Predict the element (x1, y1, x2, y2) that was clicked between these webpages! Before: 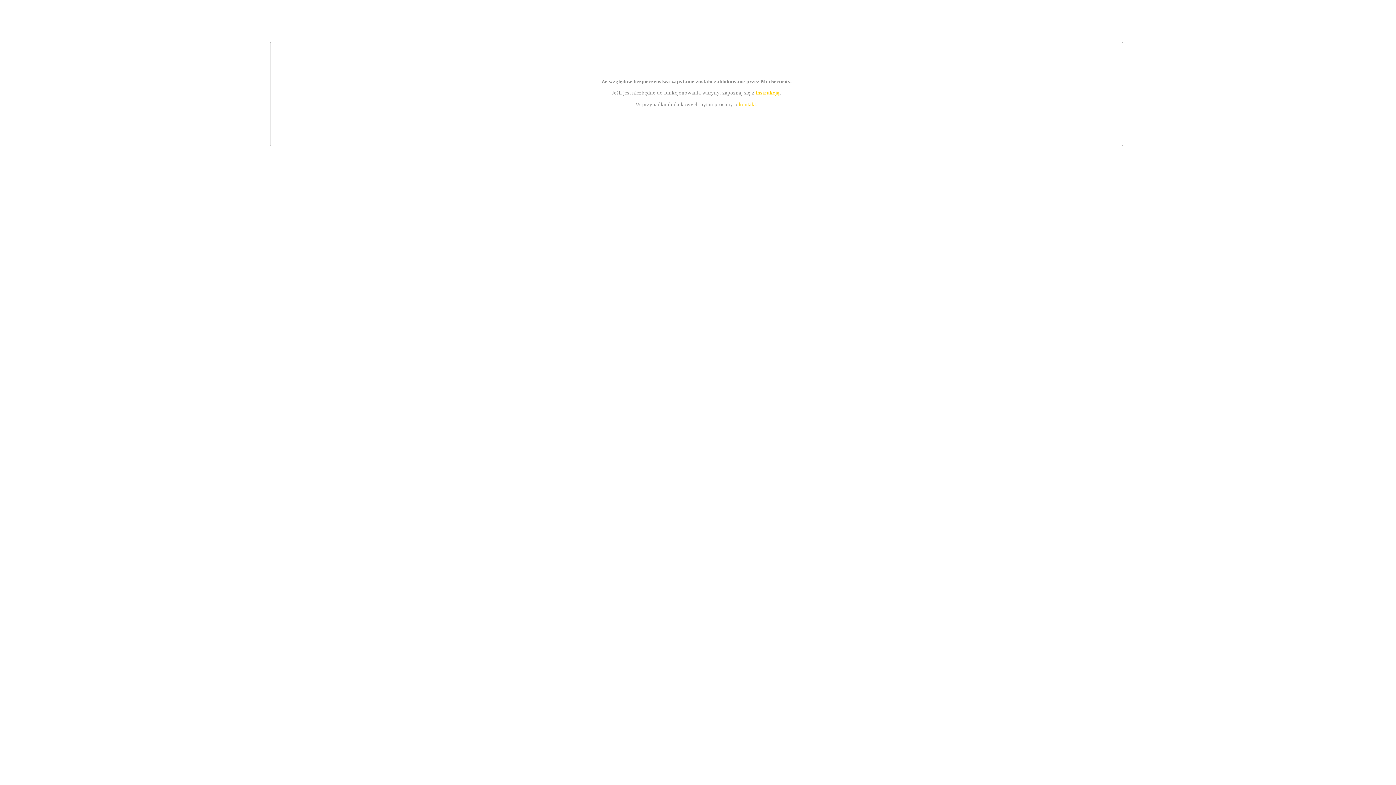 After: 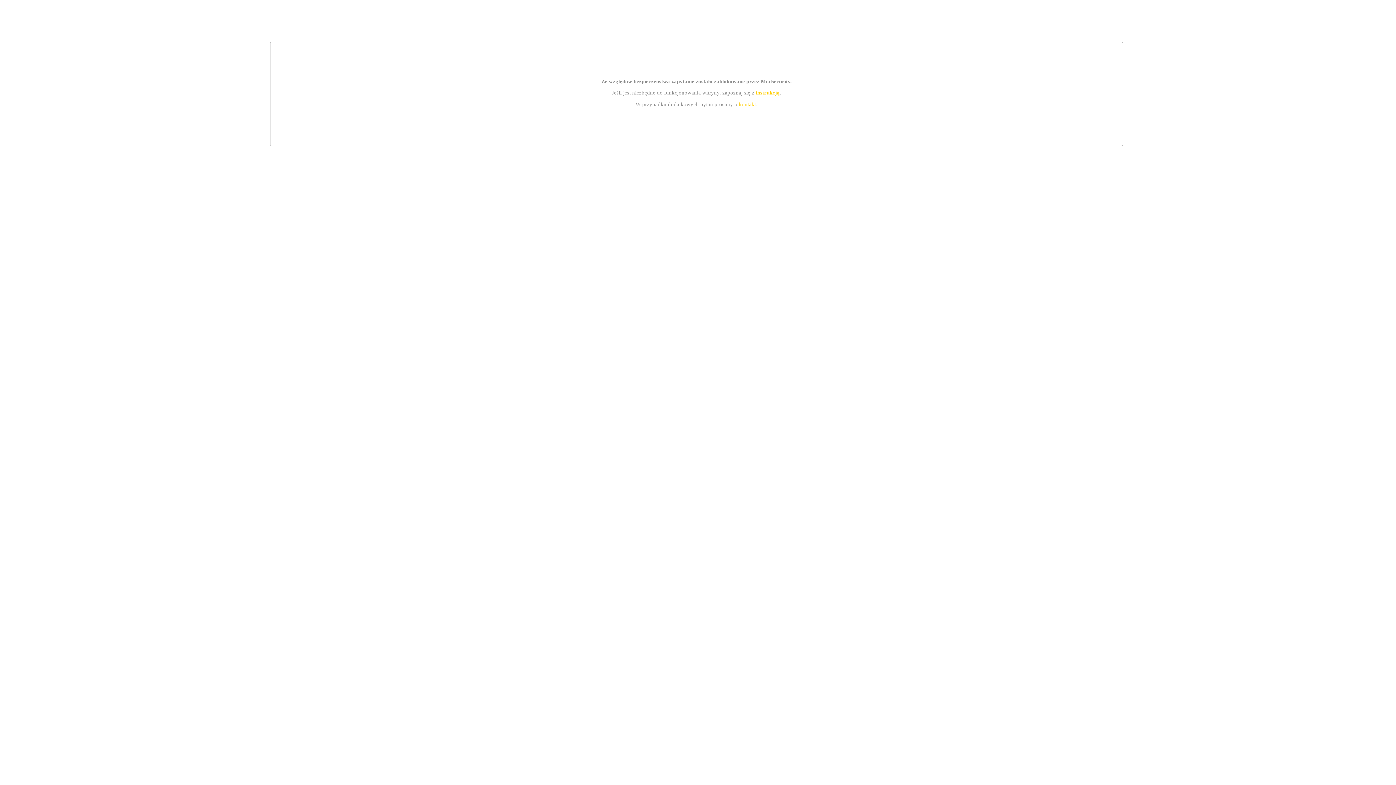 Action: bbox: (739, 101, 756, 107) label: kontakt